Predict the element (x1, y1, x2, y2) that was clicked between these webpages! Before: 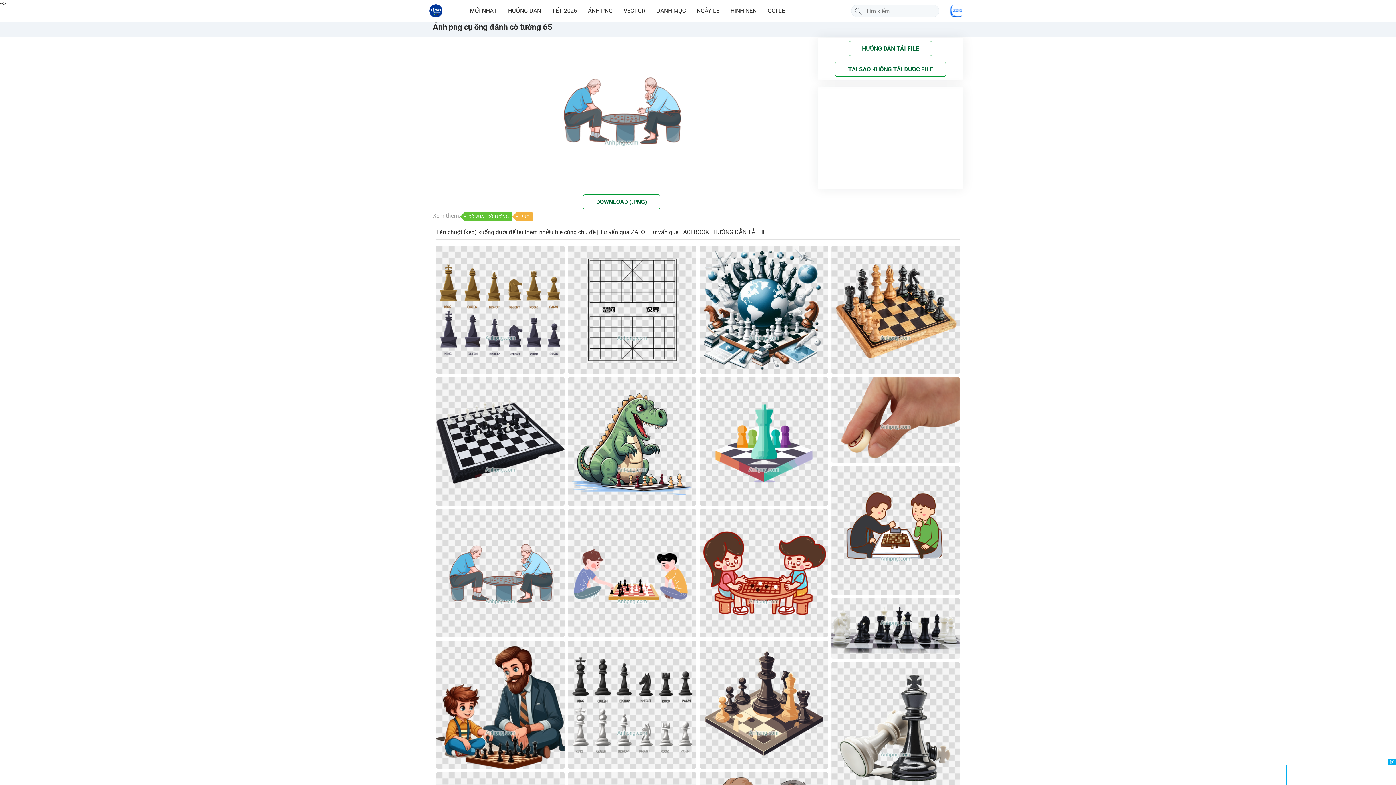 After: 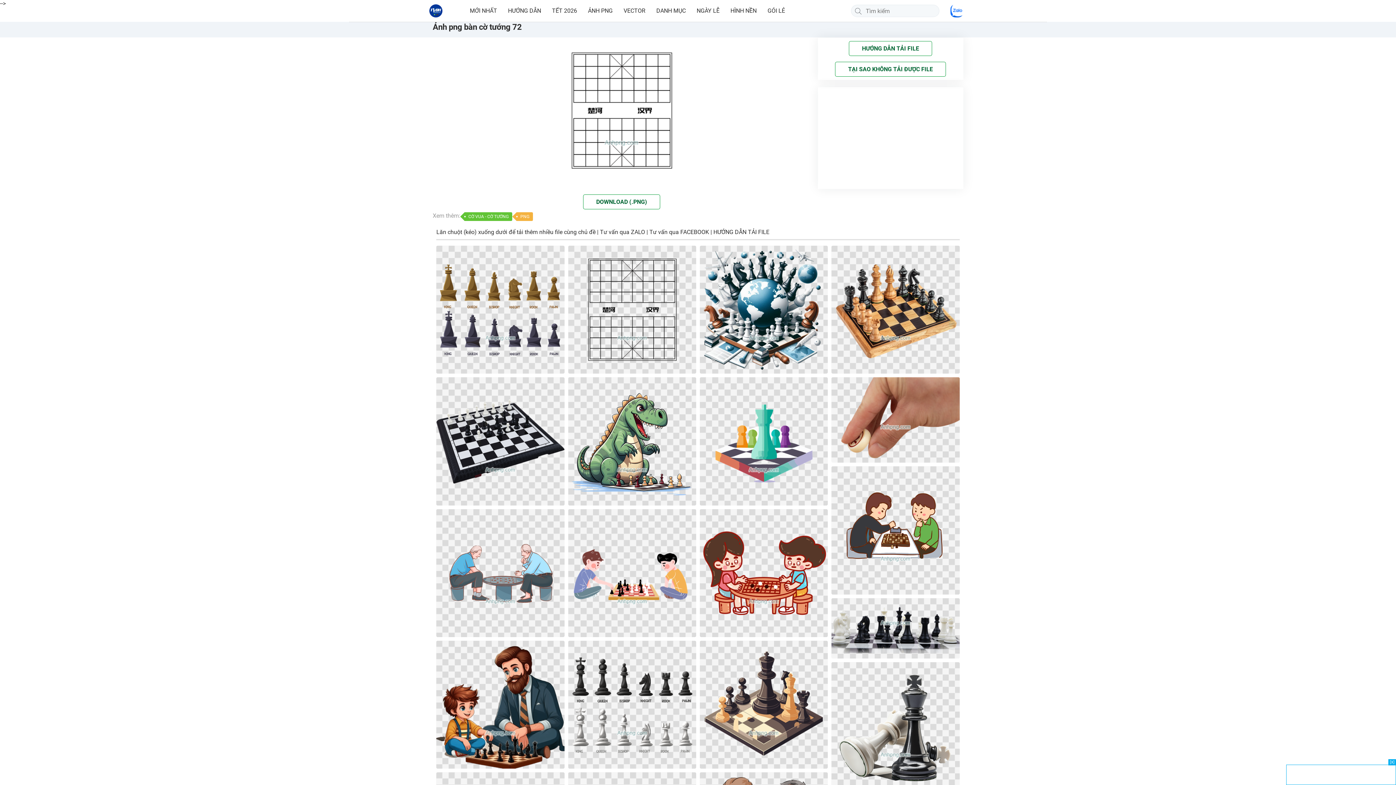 Action: bbox: (568, 245, 696, 373)